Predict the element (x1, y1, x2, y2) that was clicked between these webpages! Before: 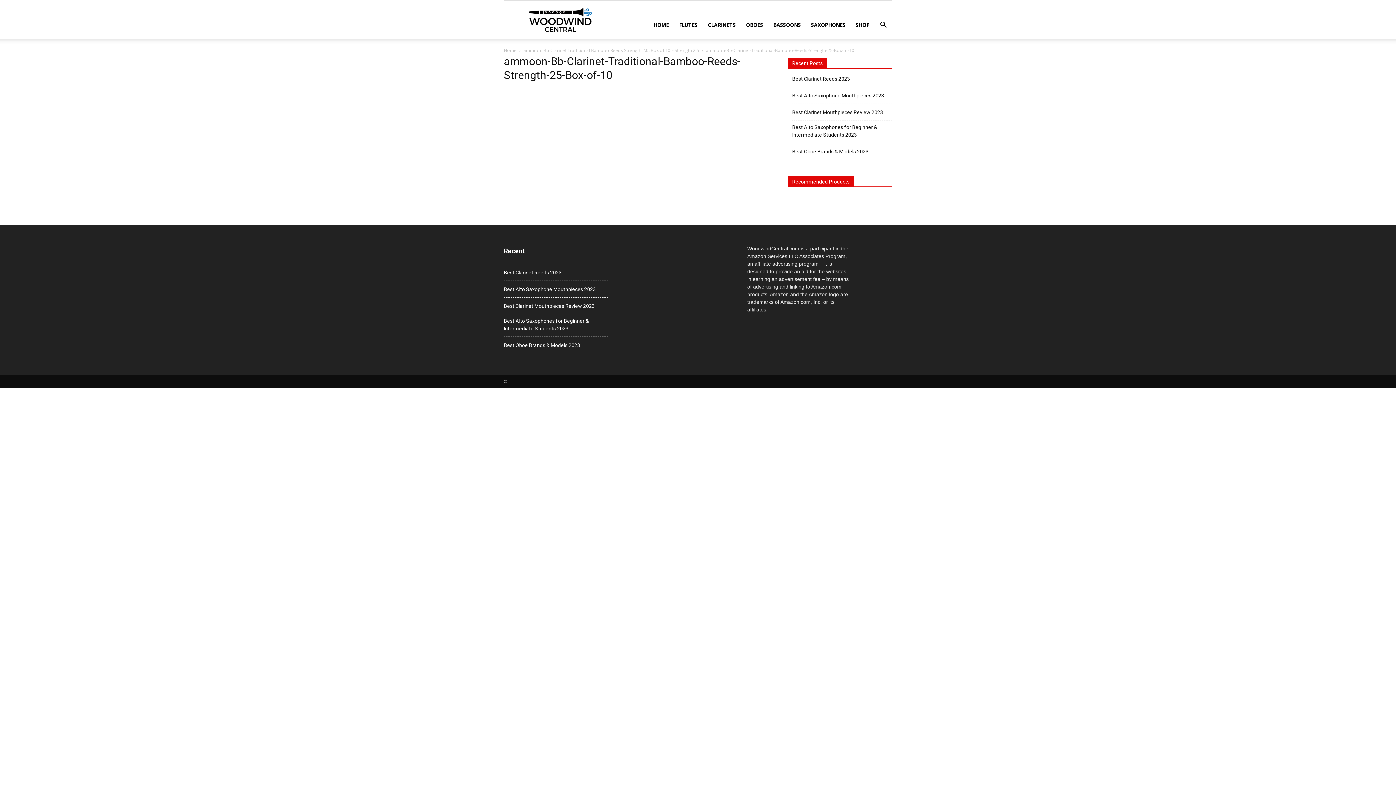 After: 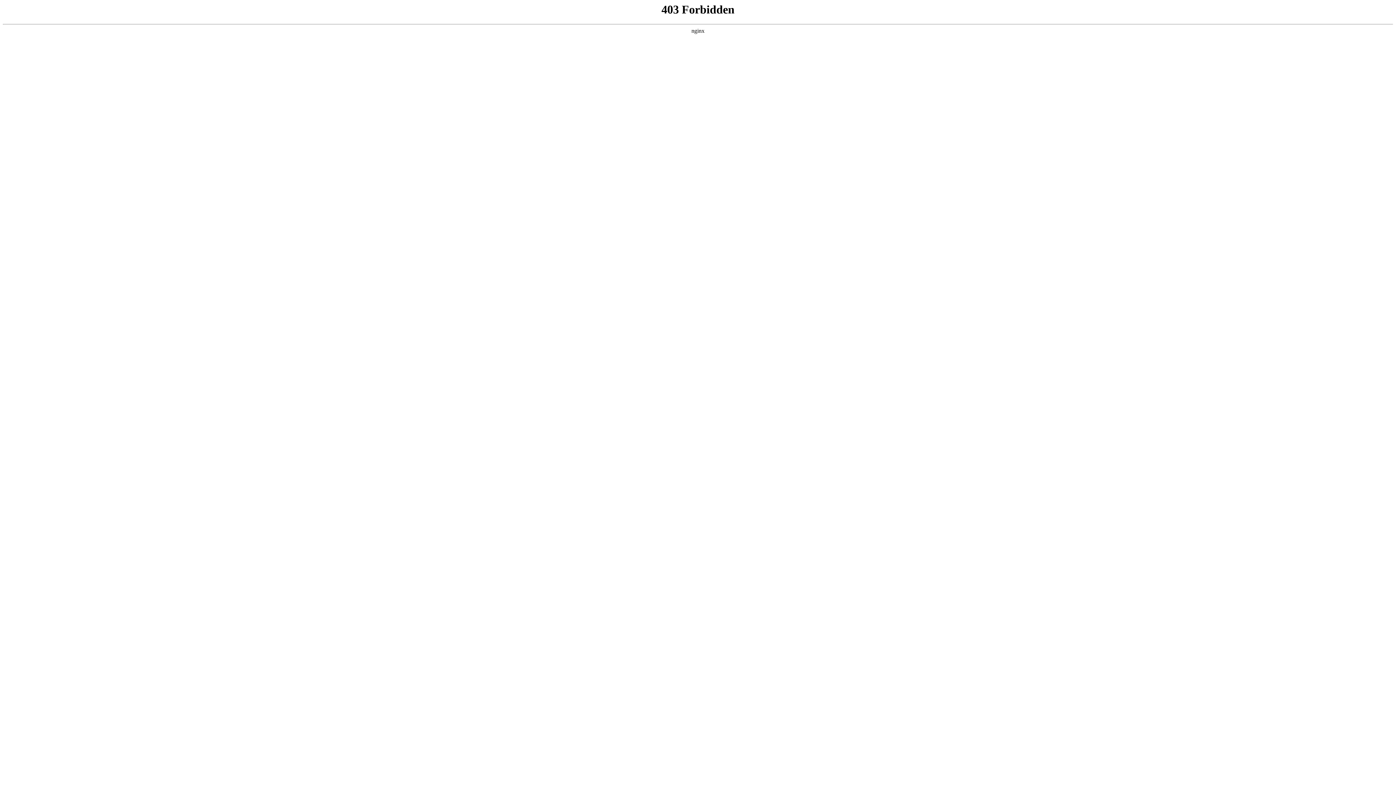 Action: label: Best Oboe Brands & Models 2023 bbox: (792, 148, 868, 155)